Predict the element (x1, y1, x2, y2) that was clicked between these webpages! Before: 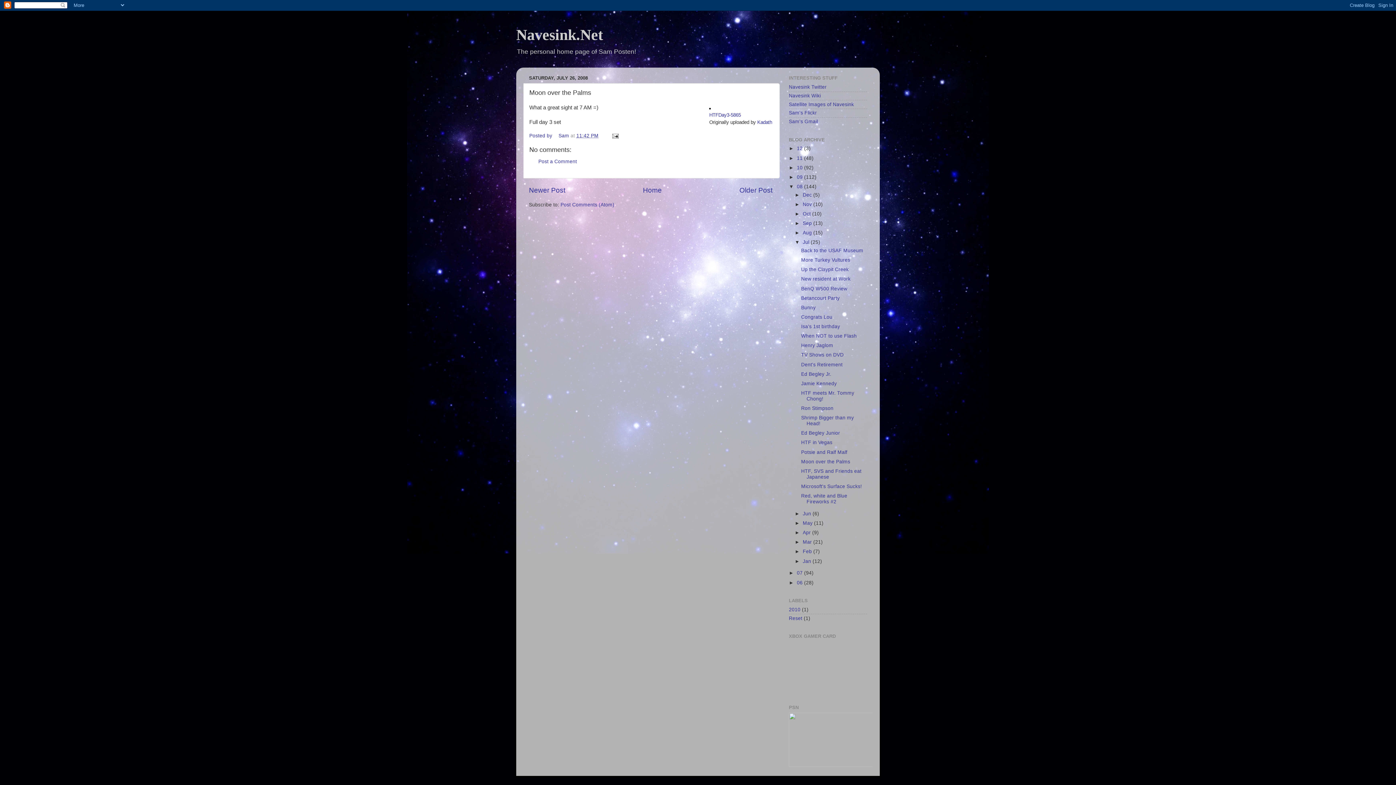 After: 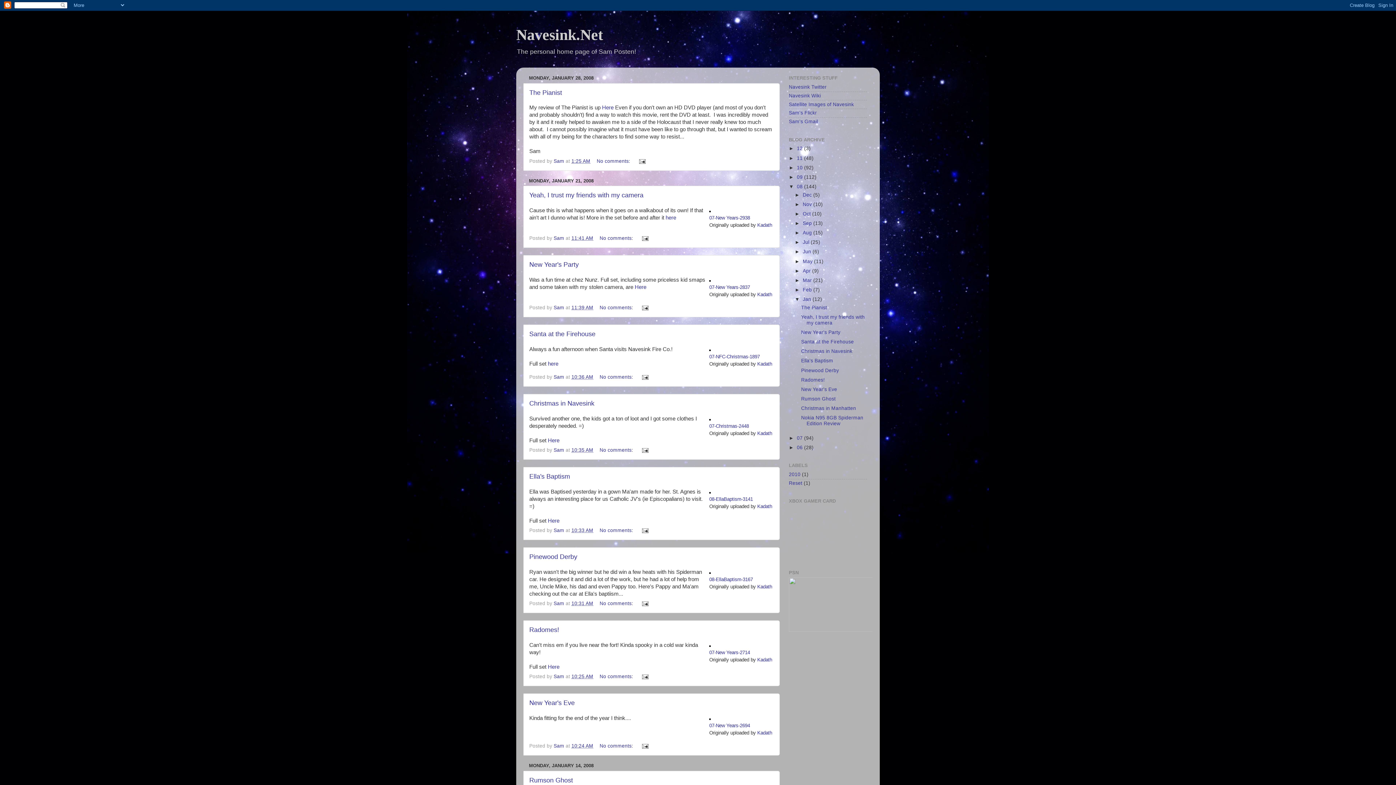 Action: bbox: (802, 558, 812, 564) label: Jan 